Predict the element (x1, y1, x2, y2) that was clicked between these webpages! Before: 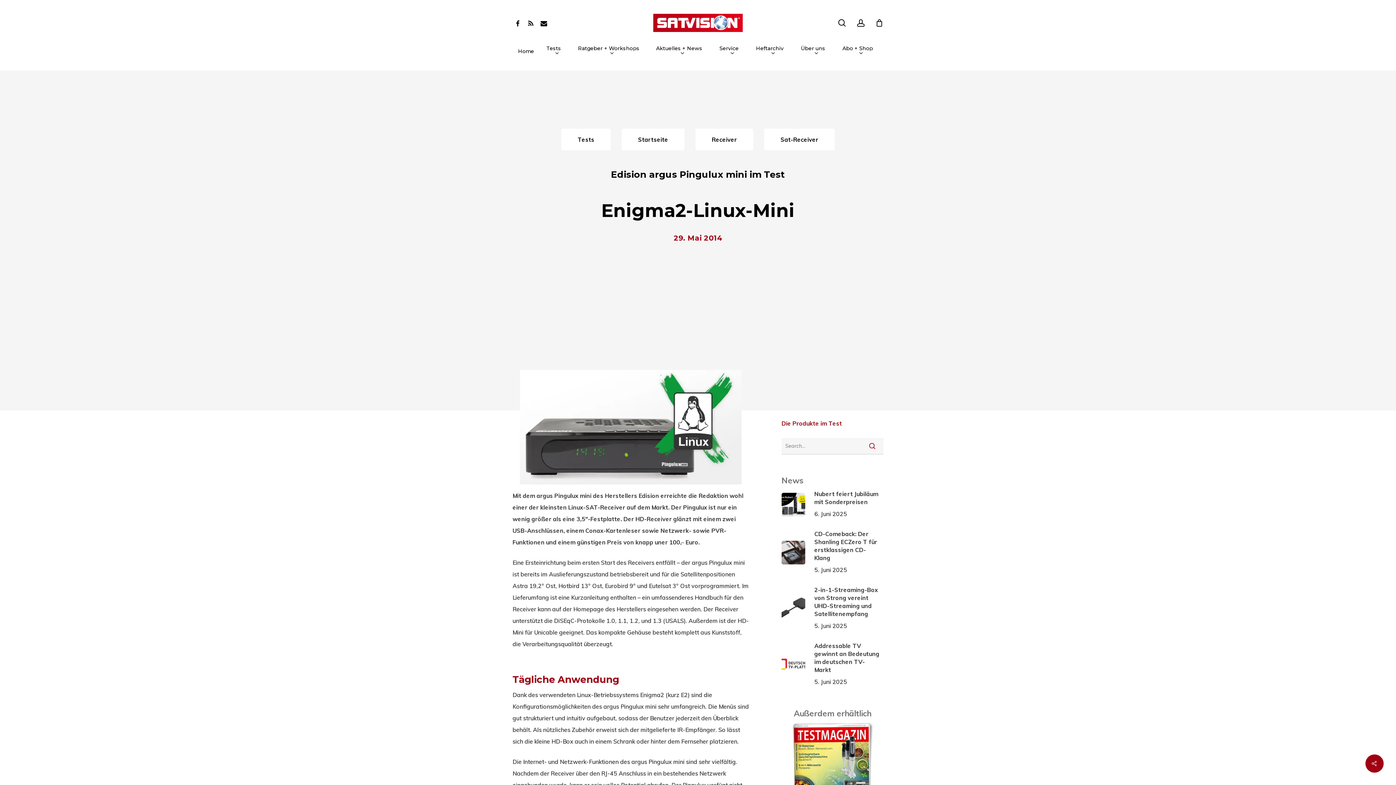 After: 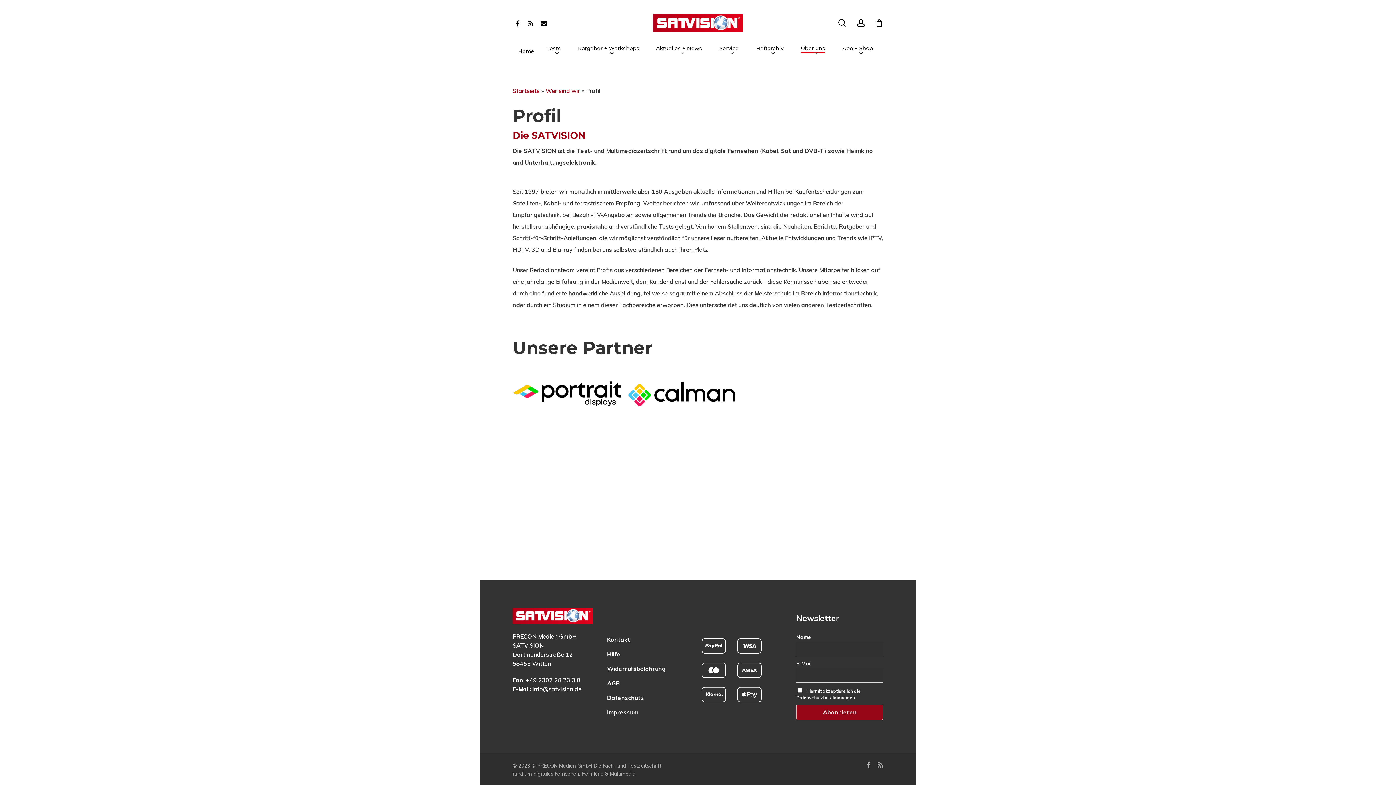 Action: bbox: (799, 45, 830, 56) label: Über uns